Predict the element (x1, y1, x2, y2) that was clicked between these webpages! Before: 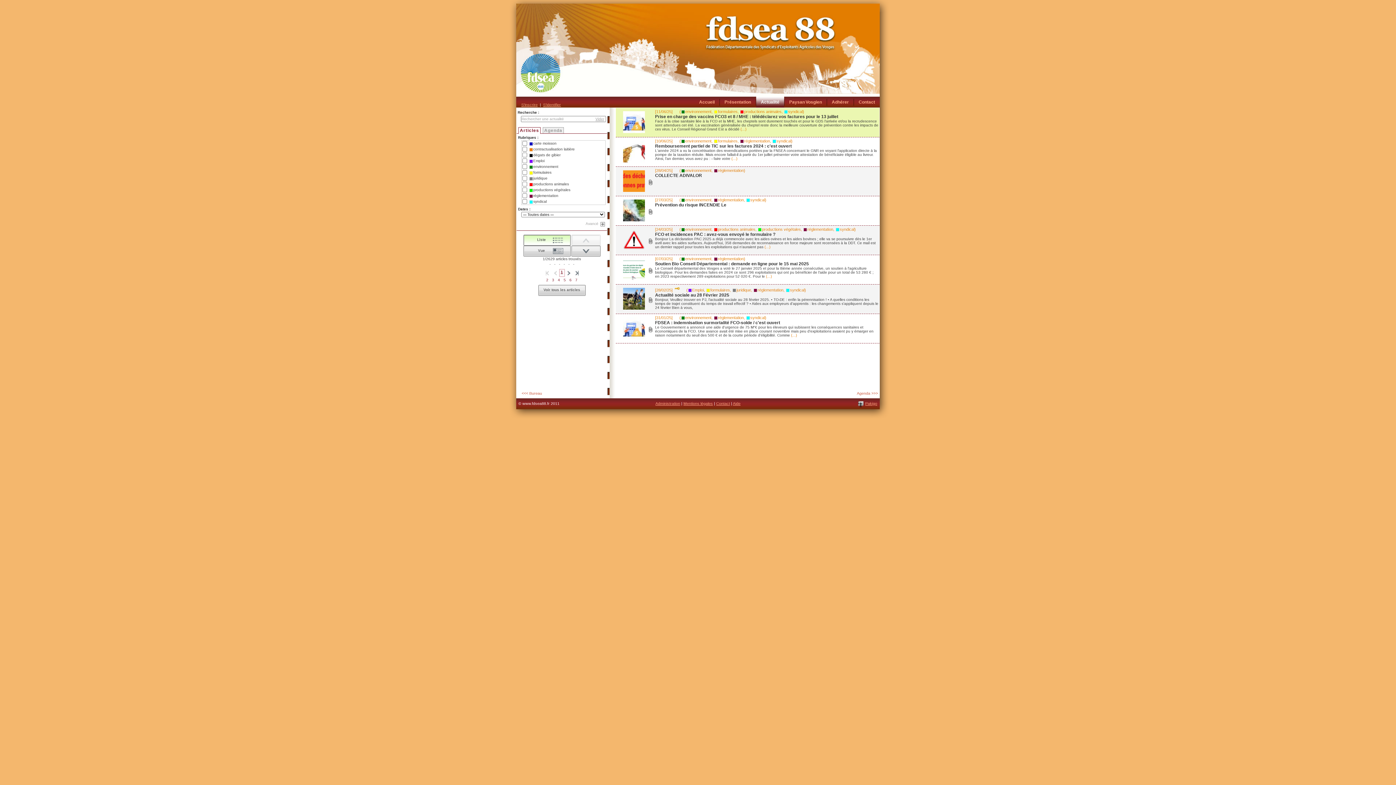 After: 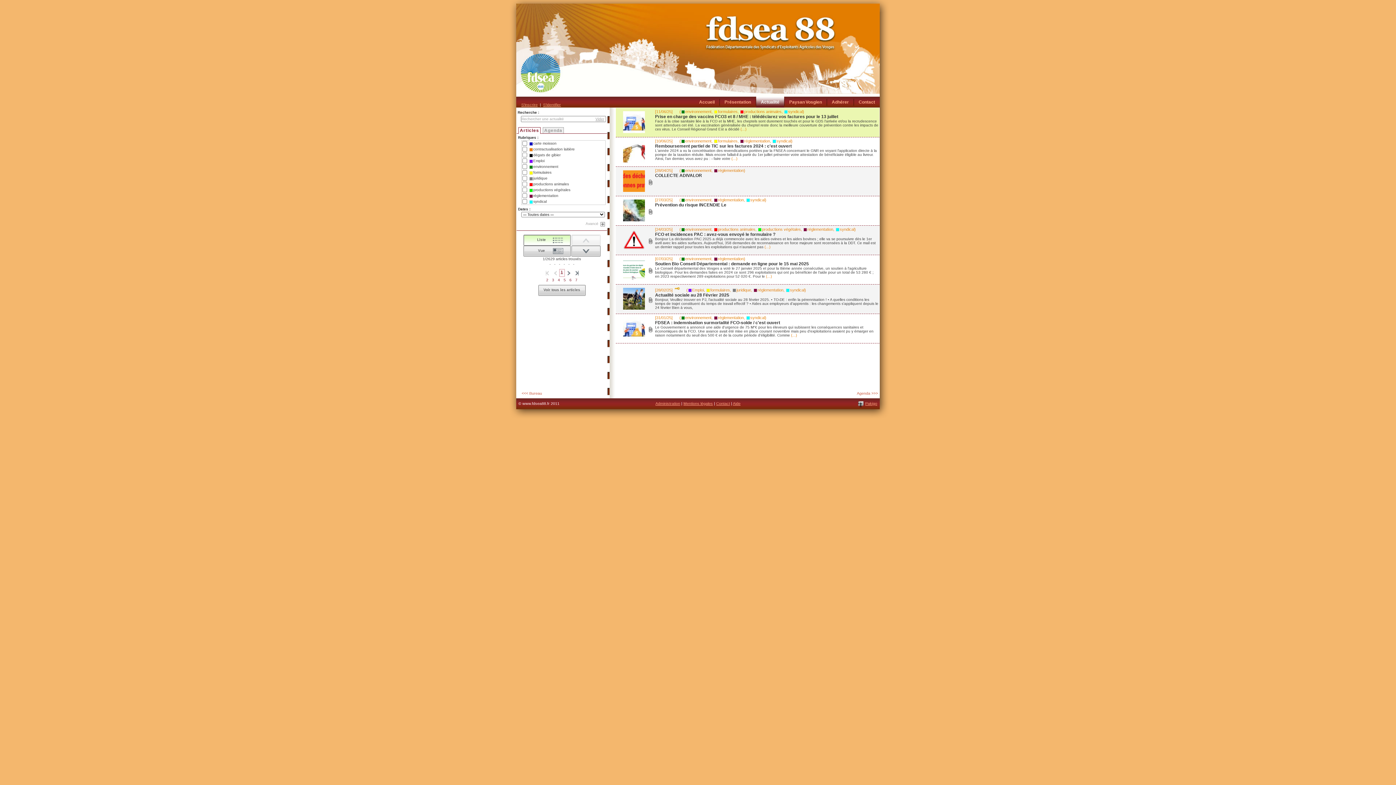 Action: label: Actualité bbox: (756, 96, 784, 107)